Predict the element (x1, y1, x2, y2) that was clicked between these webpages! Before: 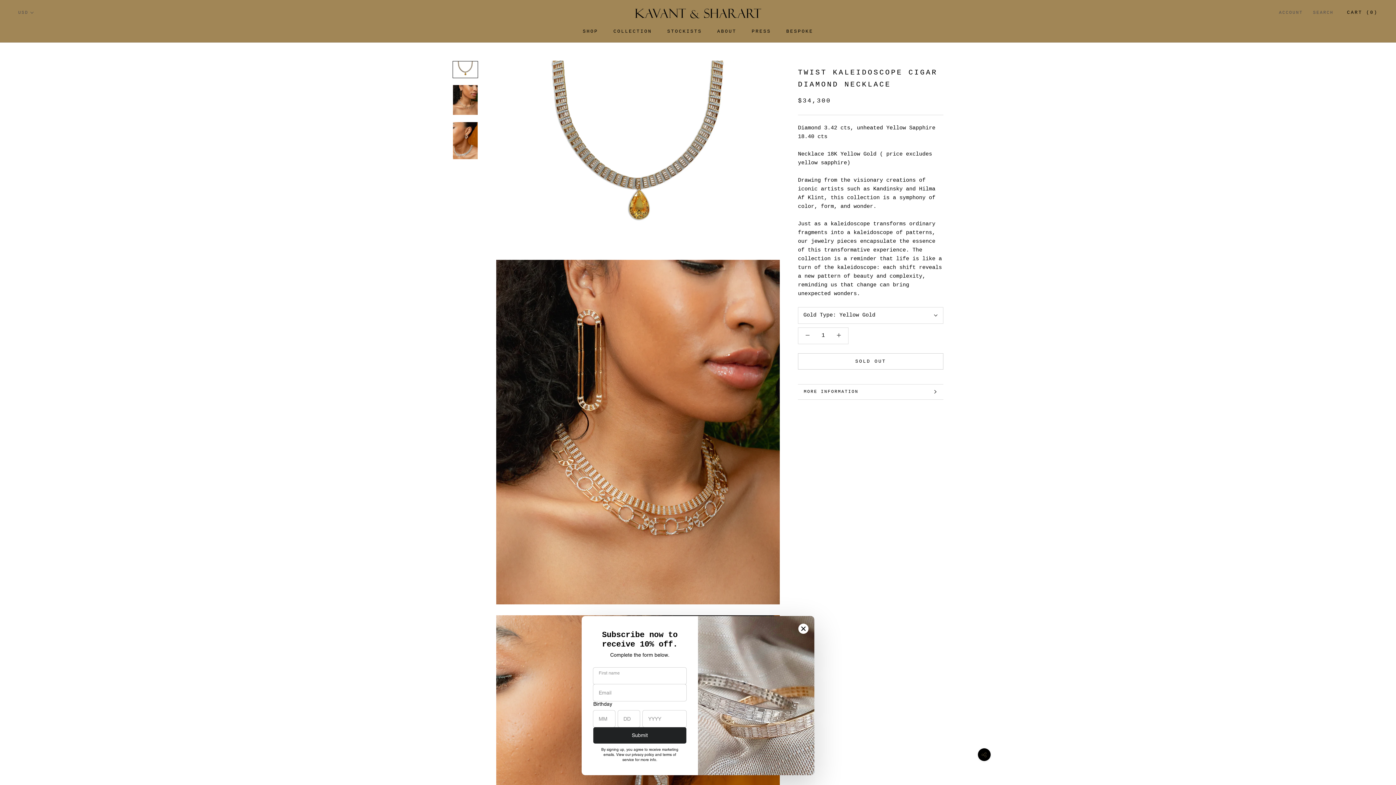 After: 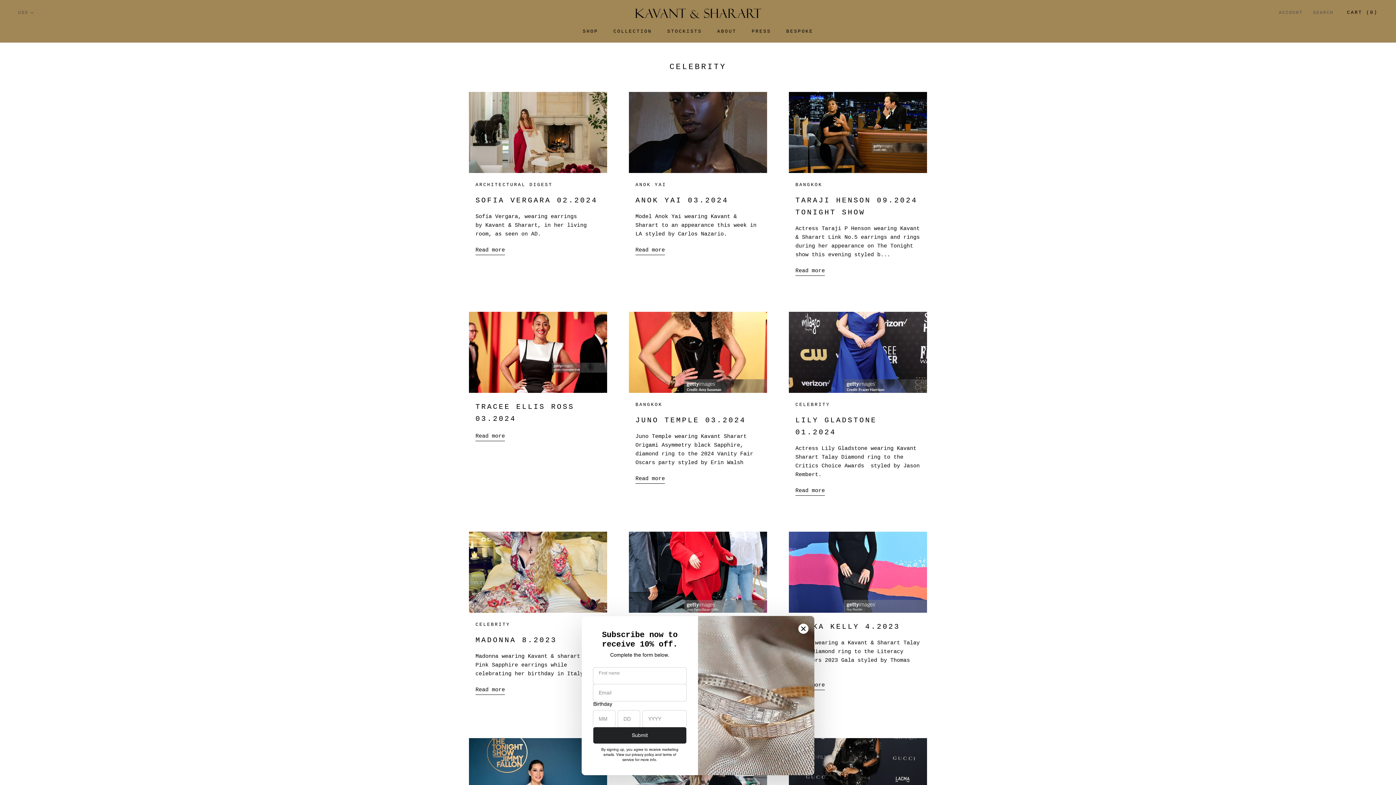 Action: label: PRESS
PRESS bbox: (751, 28, 771, 34)